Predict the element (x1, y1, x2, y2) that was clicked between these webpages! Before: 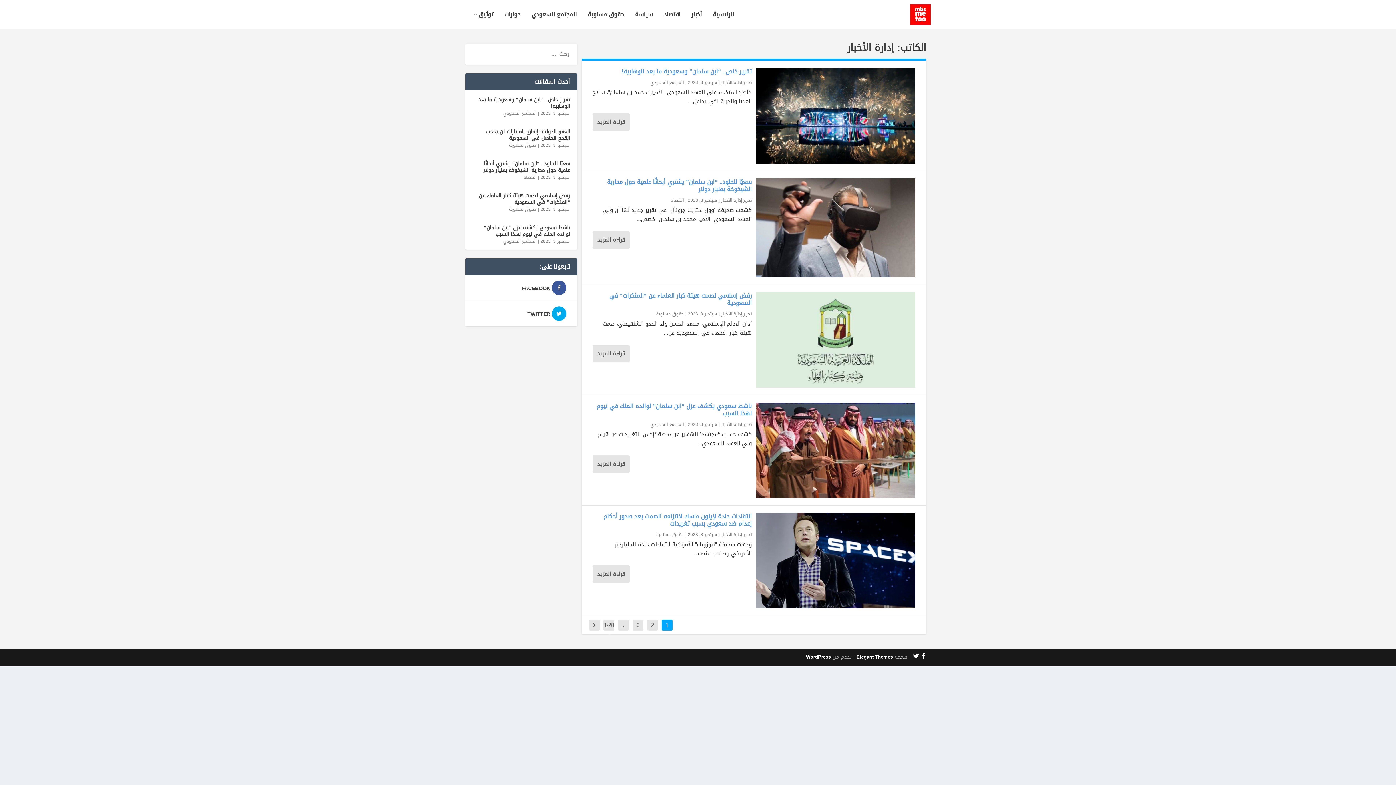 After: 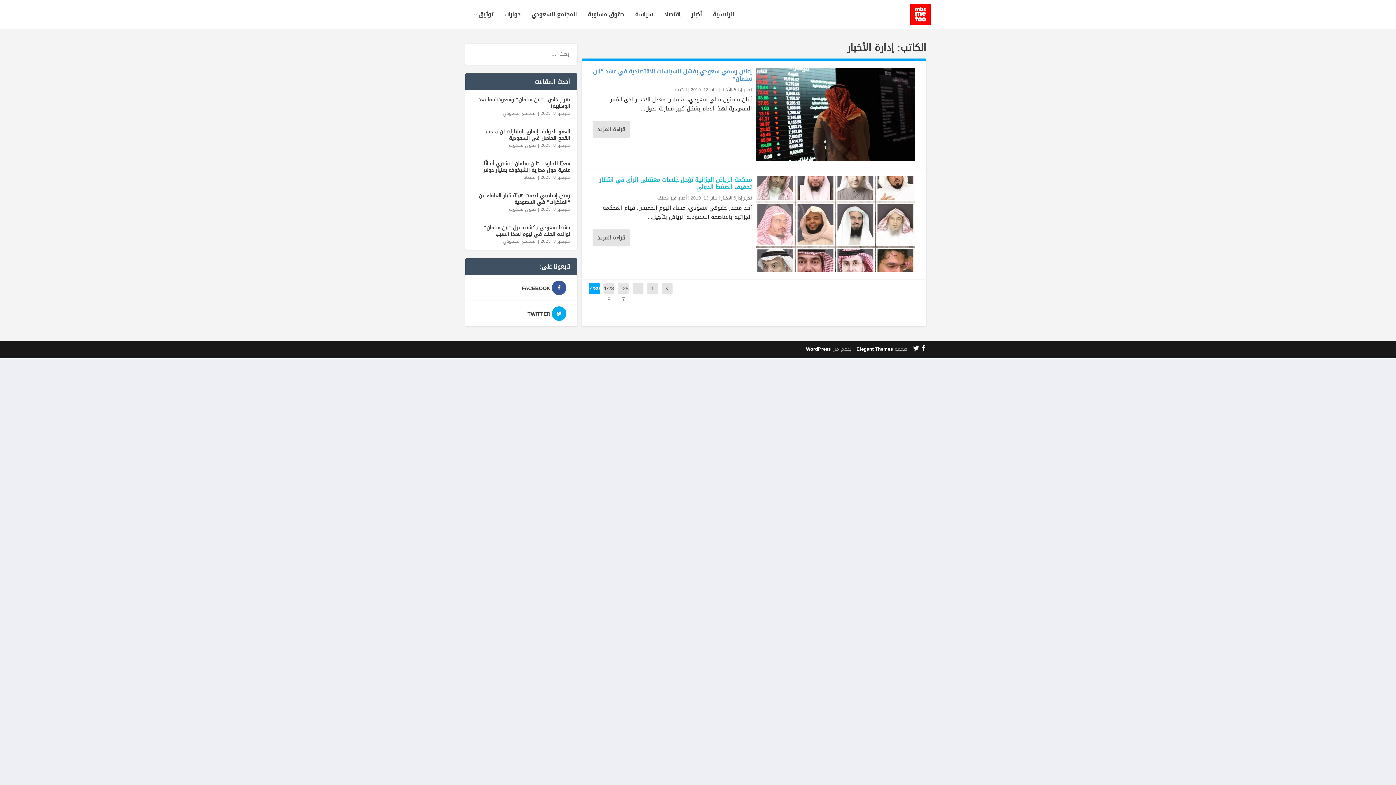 Action: label: 1٬289 bbox: (603, 619, 614, 641)